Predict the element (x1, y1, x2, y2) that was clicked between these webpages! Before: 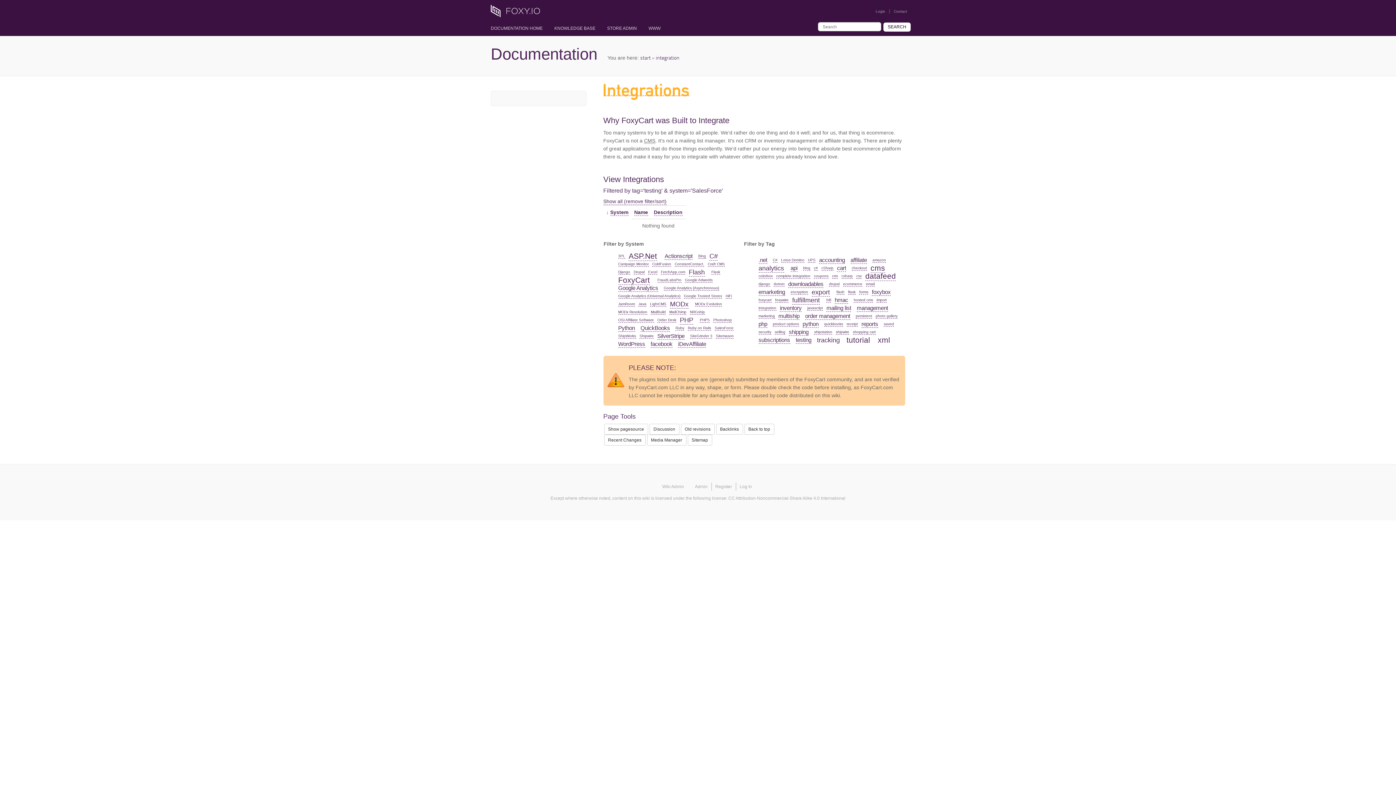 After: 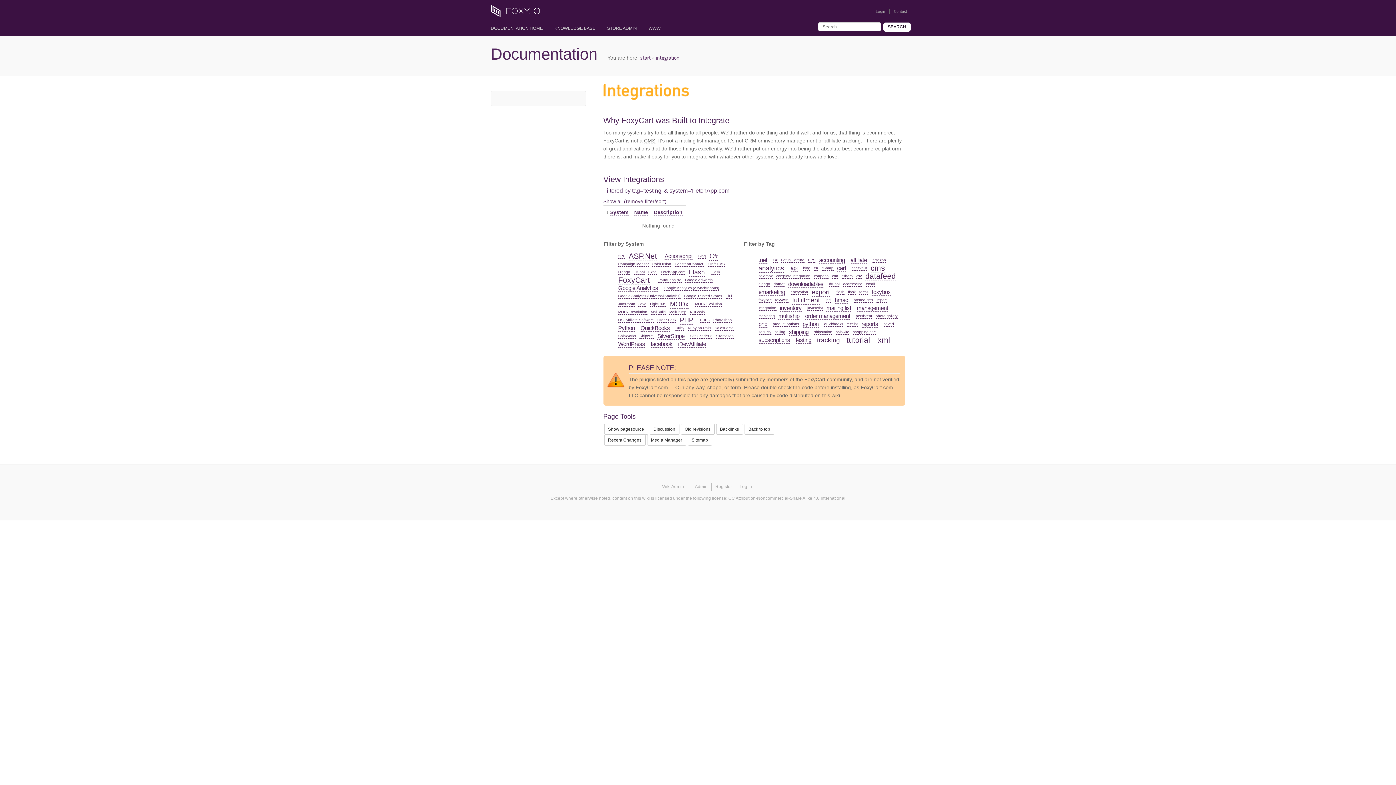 Action: bbox: (661, 270, 685, 274) label: FetchApp.com